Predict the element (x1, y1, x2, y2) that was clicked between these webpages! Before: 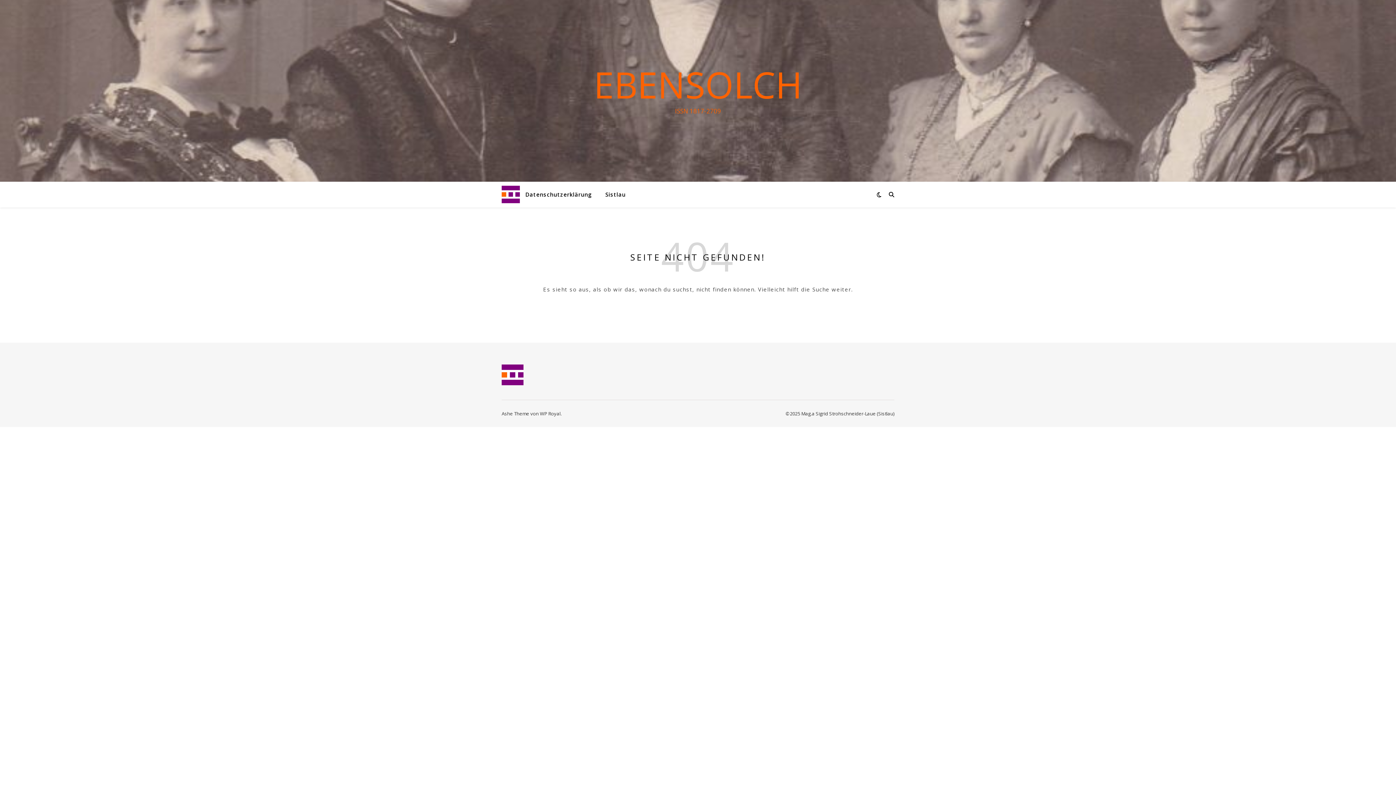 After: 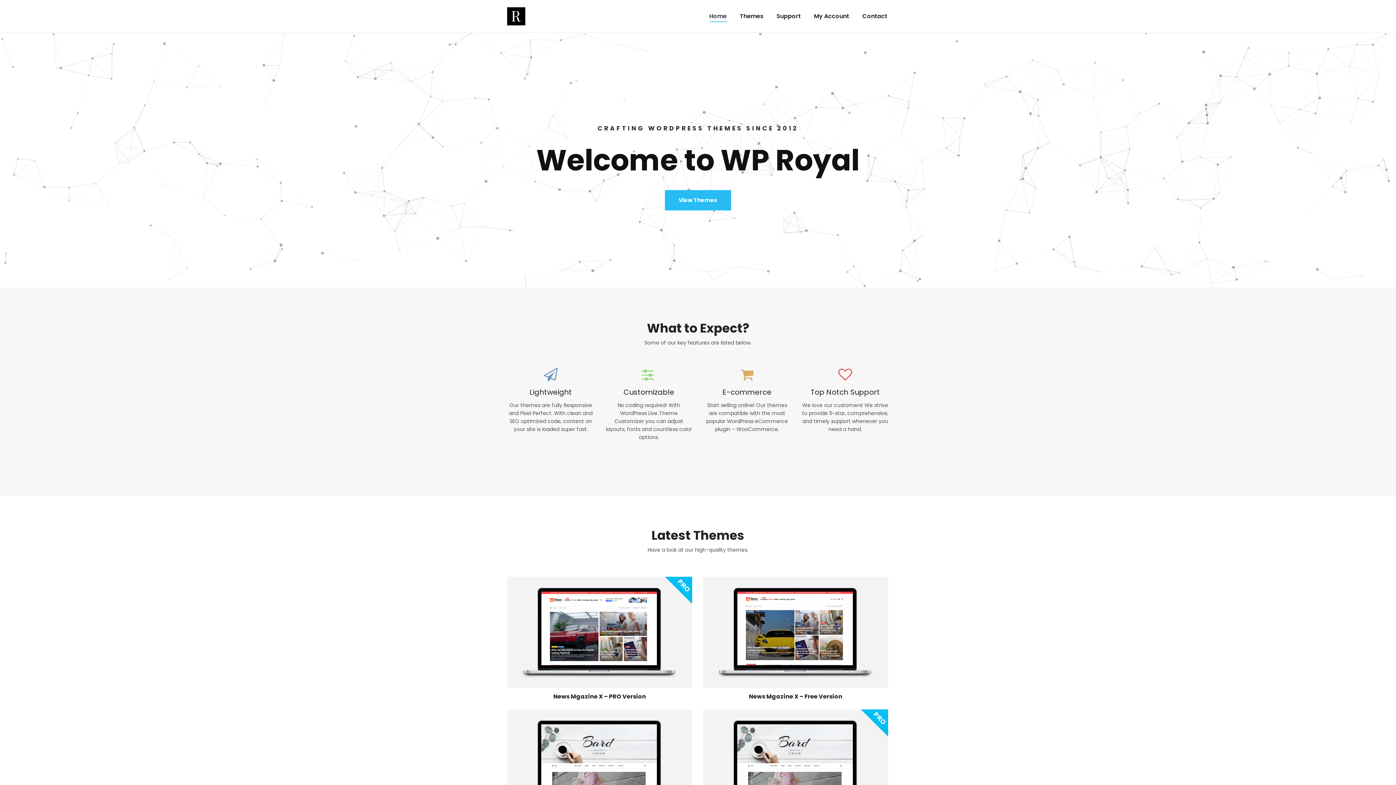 Action: label: WP Royal bbox: (540, 410, 560, 417)